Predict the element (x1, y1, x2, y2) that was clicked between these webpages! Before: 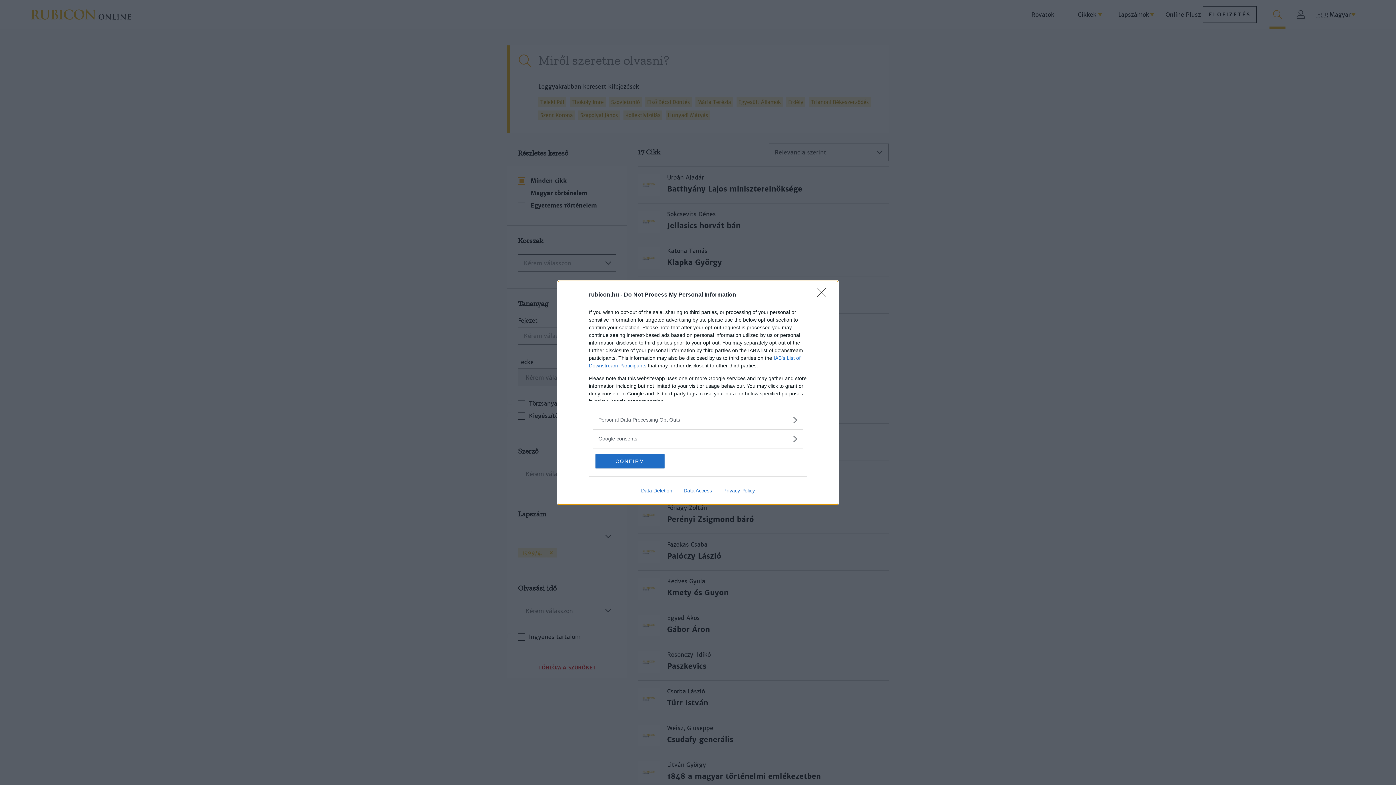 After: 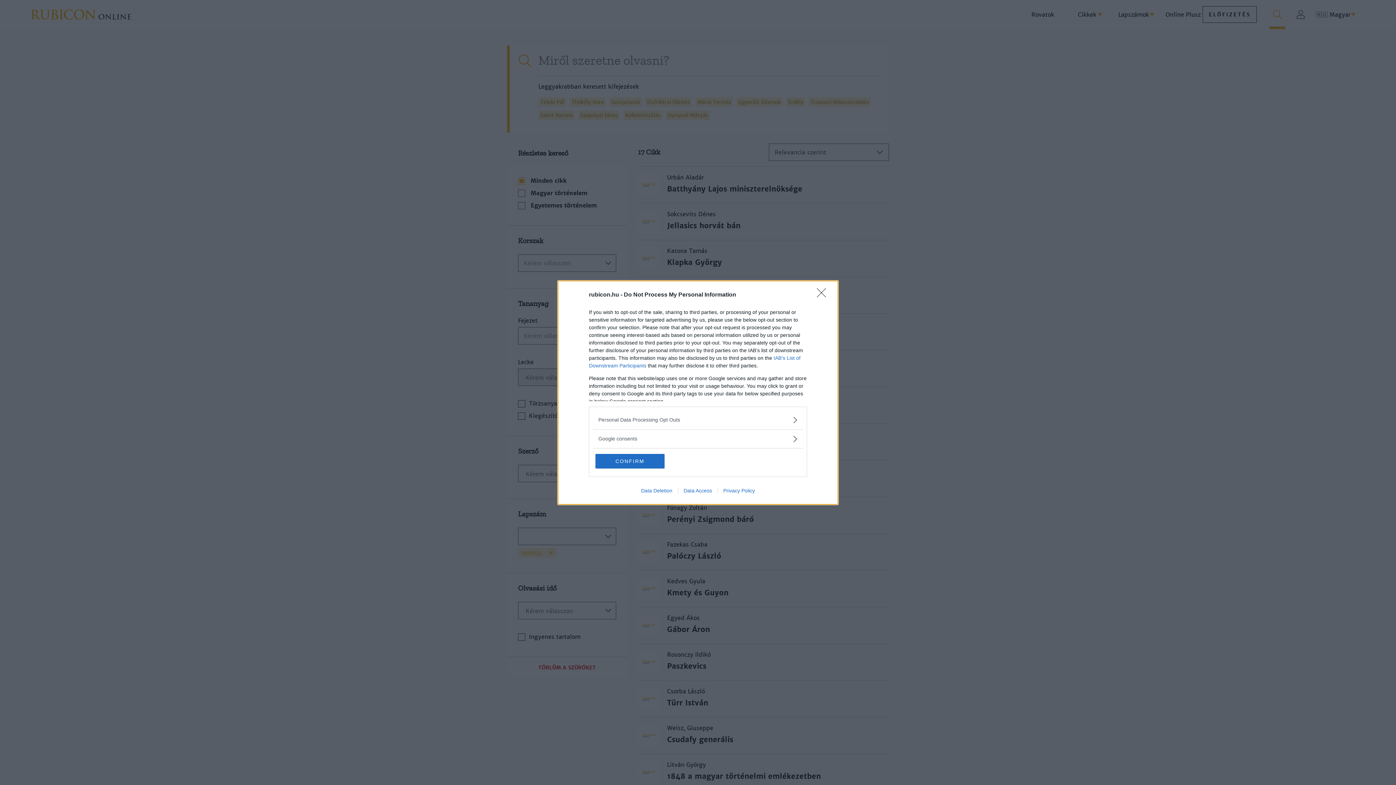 Action: bbox: (717, 487, 760, 493) label: Privacy Policy